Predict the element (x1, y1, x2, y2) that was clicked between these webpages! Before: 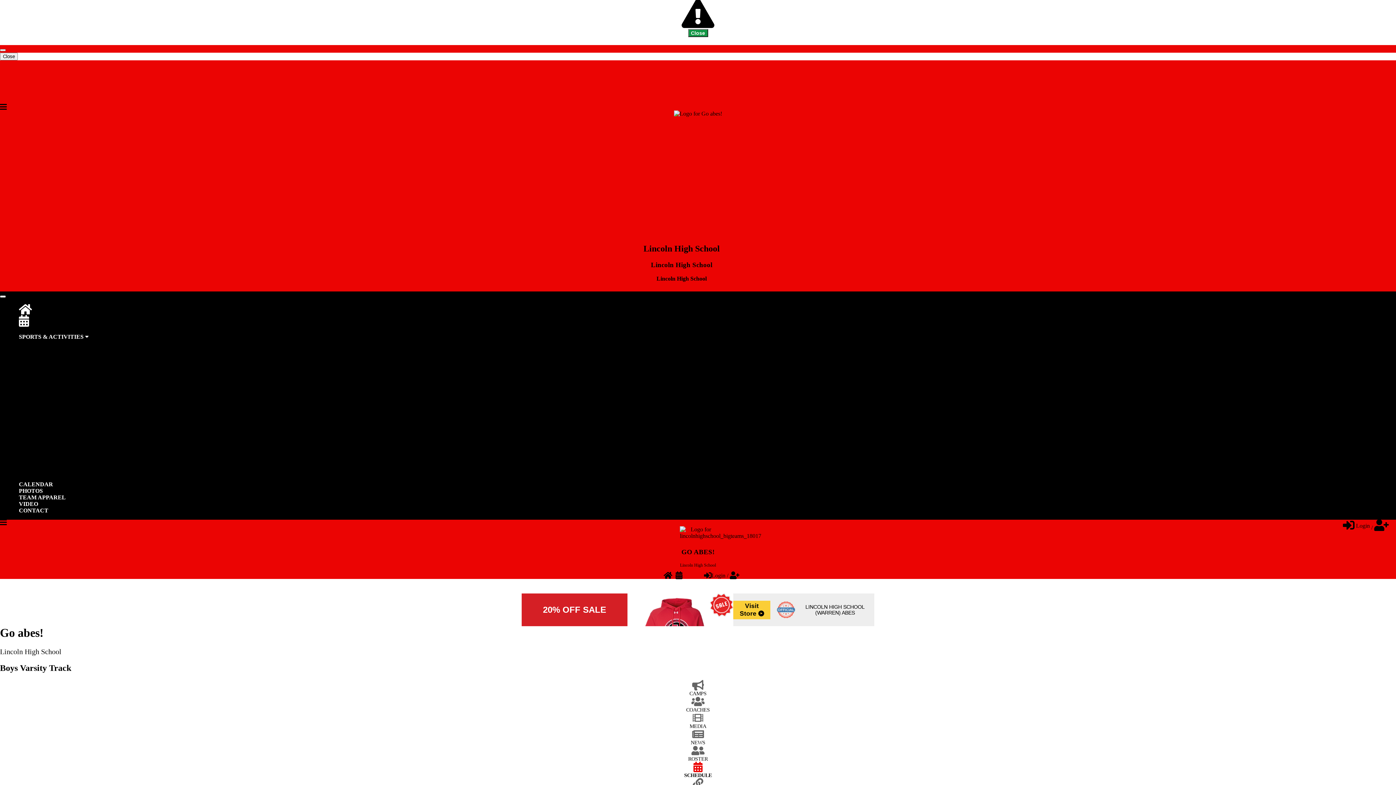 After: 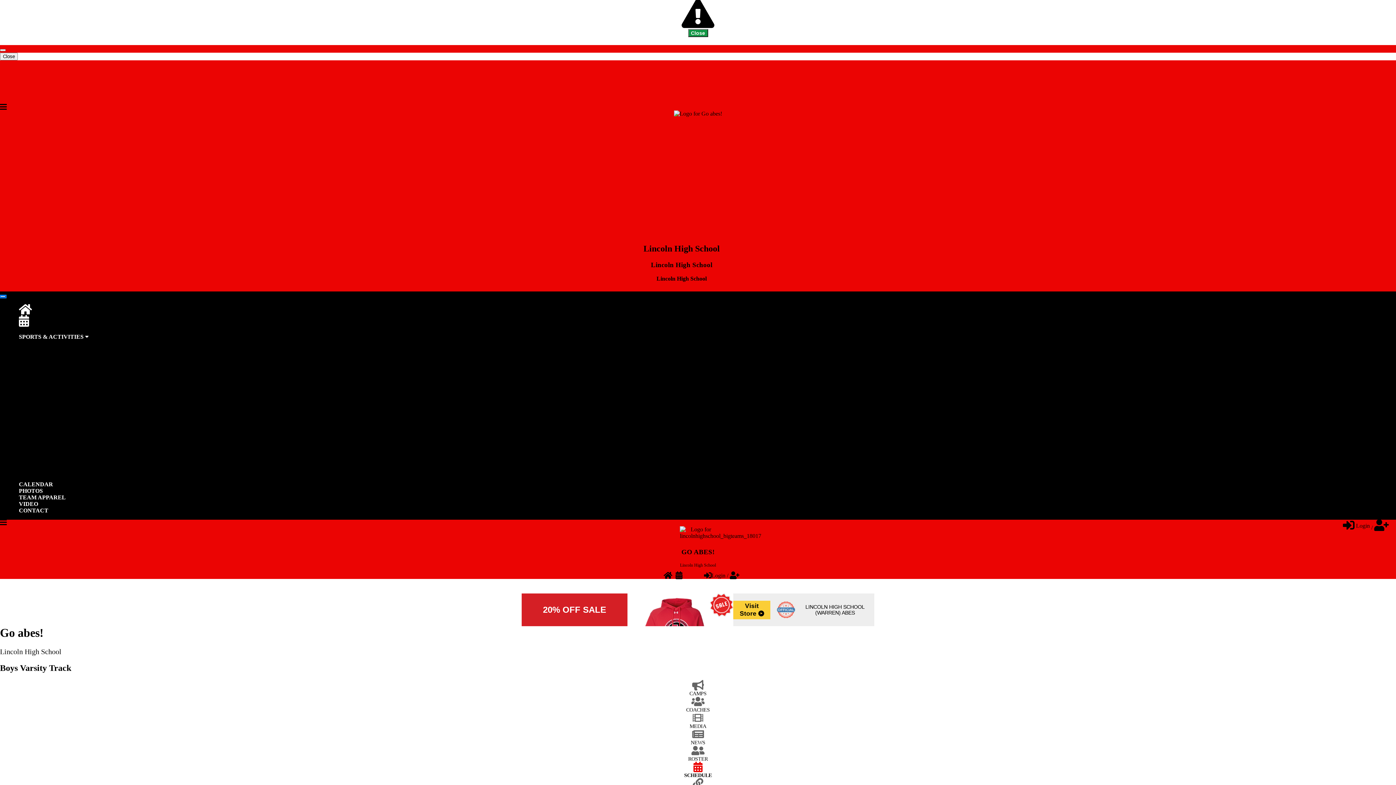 Action: label: Toggle navigation bbox: (0, 295, 5, 297)